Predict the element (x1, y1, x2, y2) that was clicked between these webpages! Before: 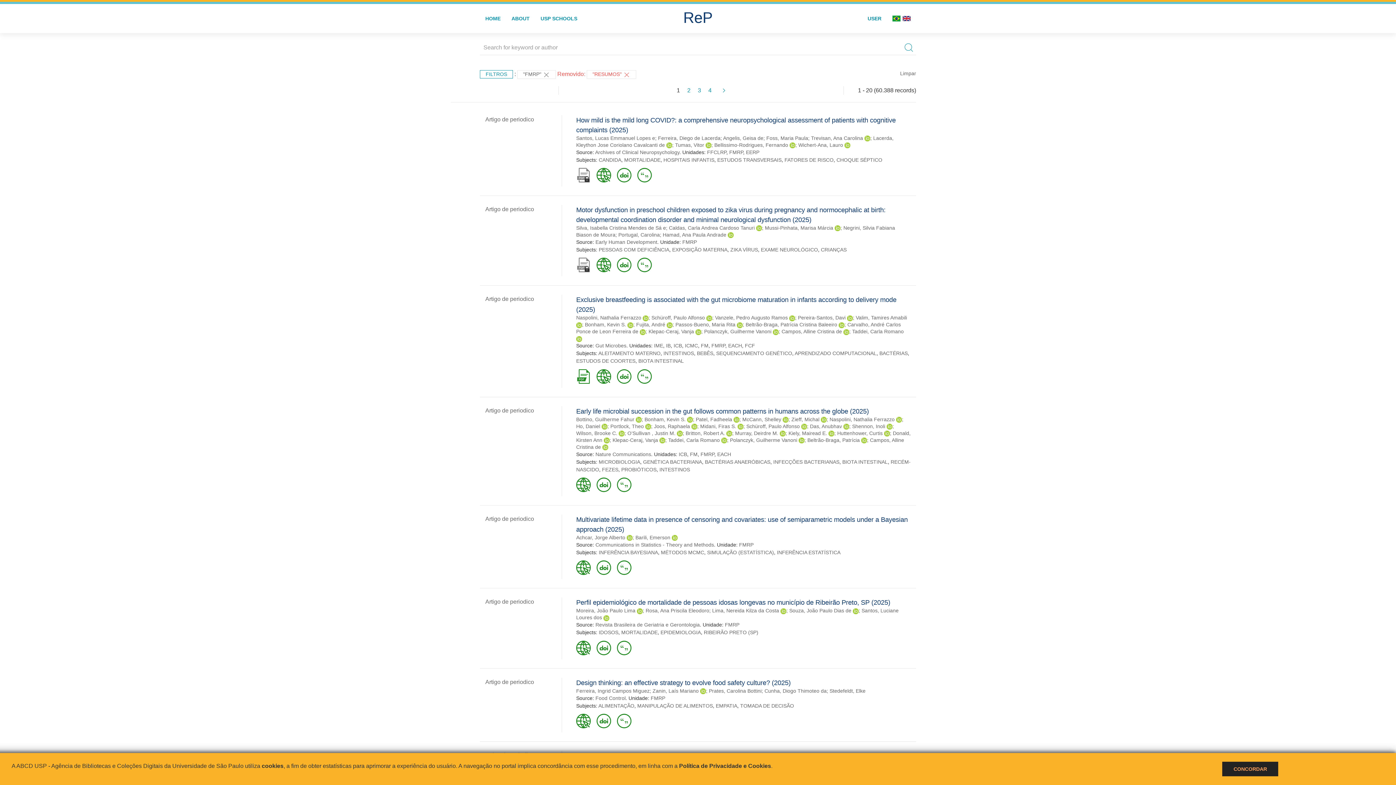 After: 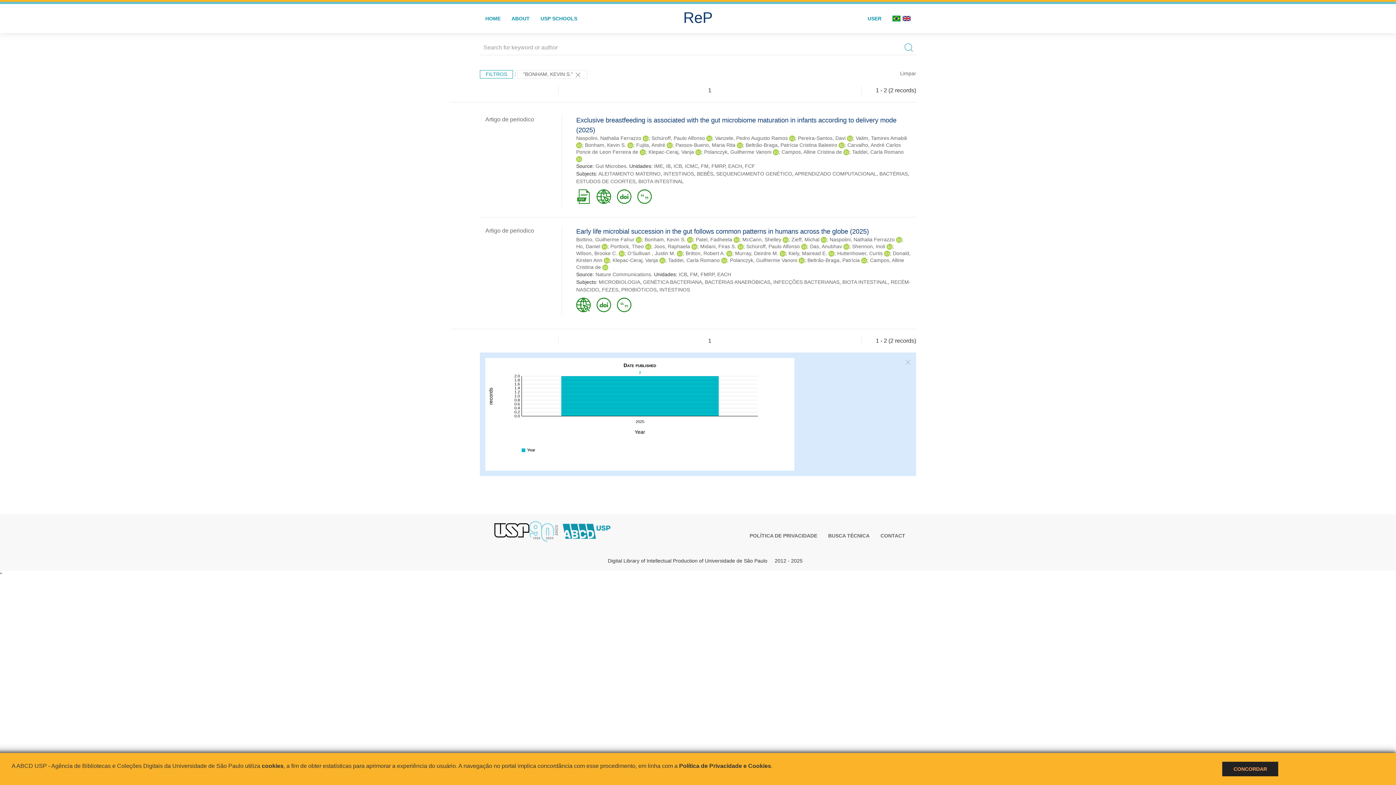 Action: label: Bonham, Kevin S. bbox: (644, 416, 685, 422)